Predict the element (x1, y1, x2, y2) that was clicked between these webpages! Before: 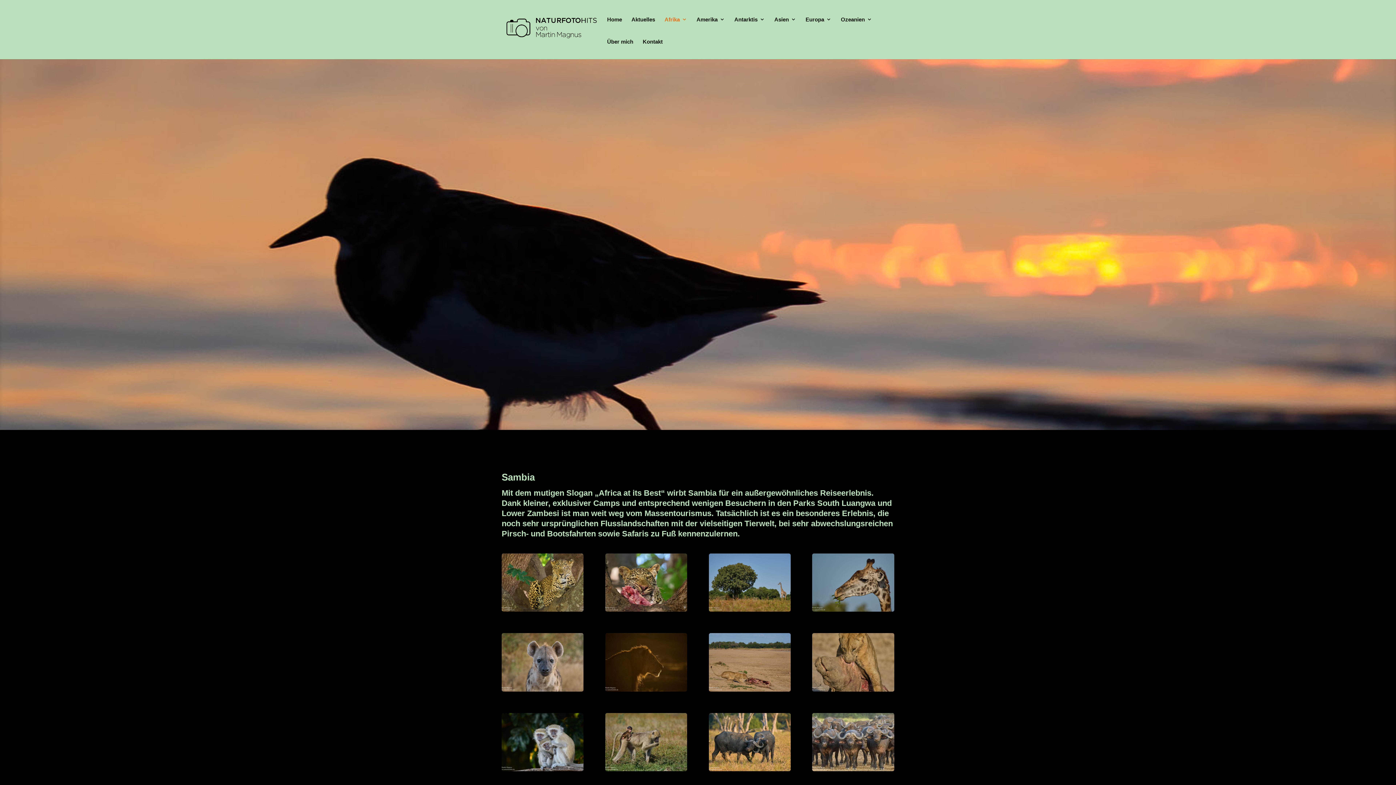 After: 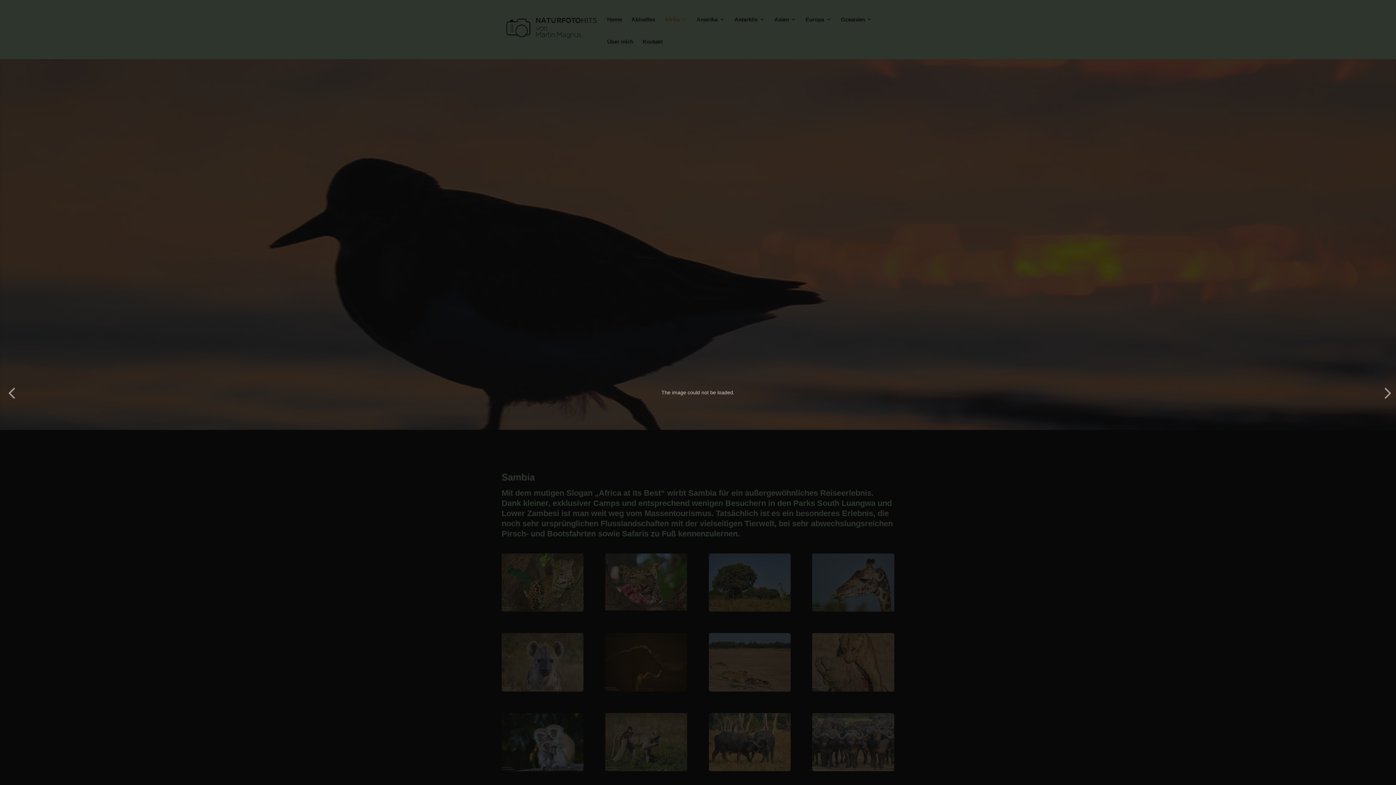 Action: bbox: (605, 607, 687, 613)